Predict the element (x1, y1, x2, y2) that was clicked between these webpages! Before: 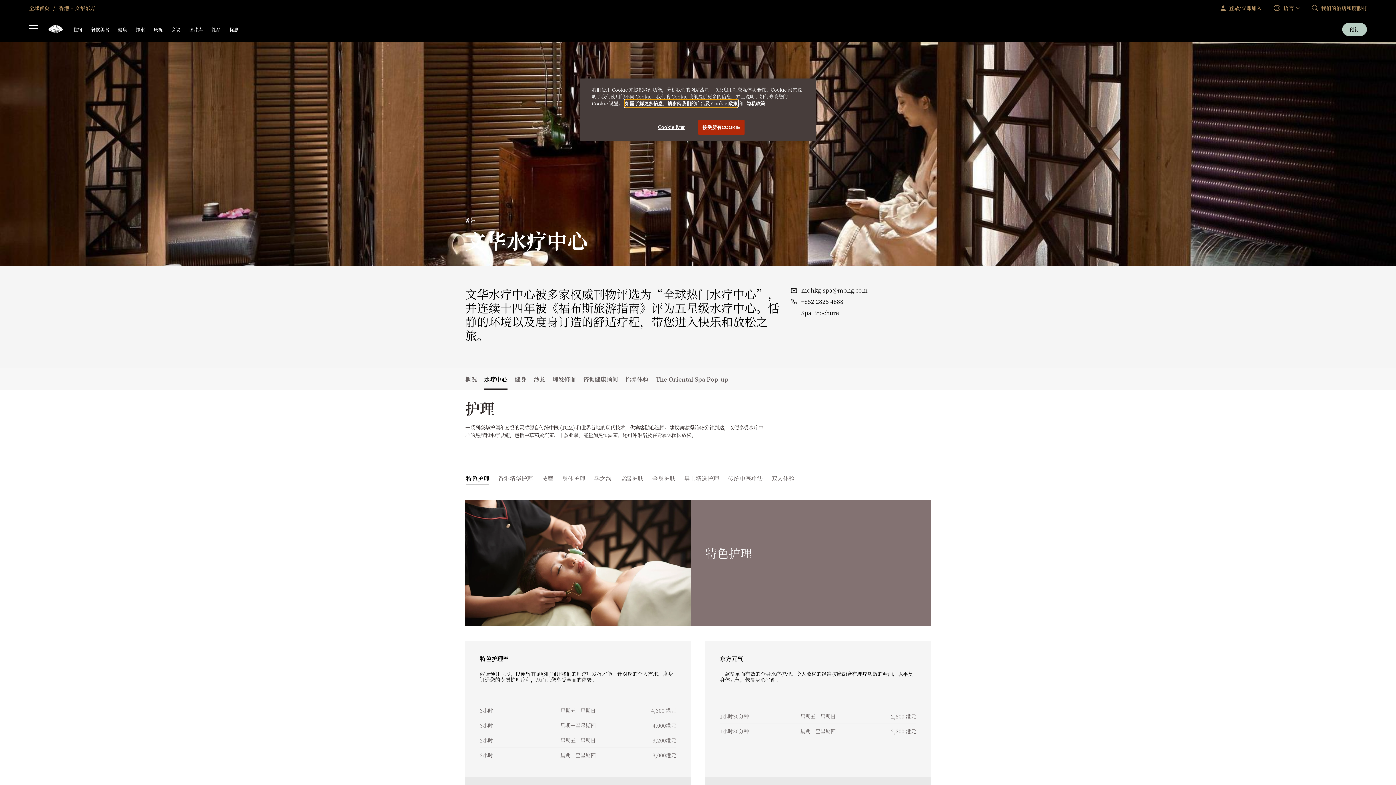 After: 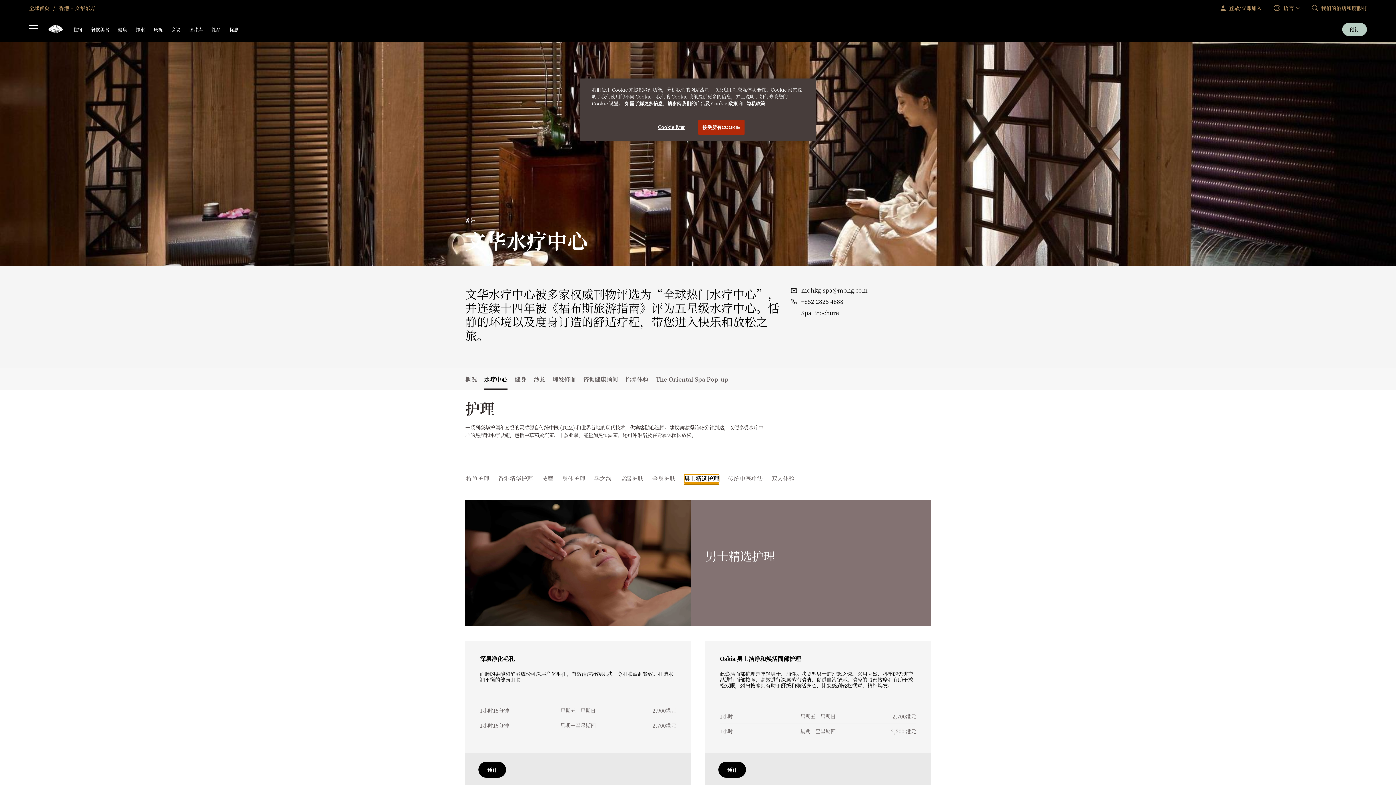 Action: bbox: (684, 474, 719, 482) label: 男士精选护理